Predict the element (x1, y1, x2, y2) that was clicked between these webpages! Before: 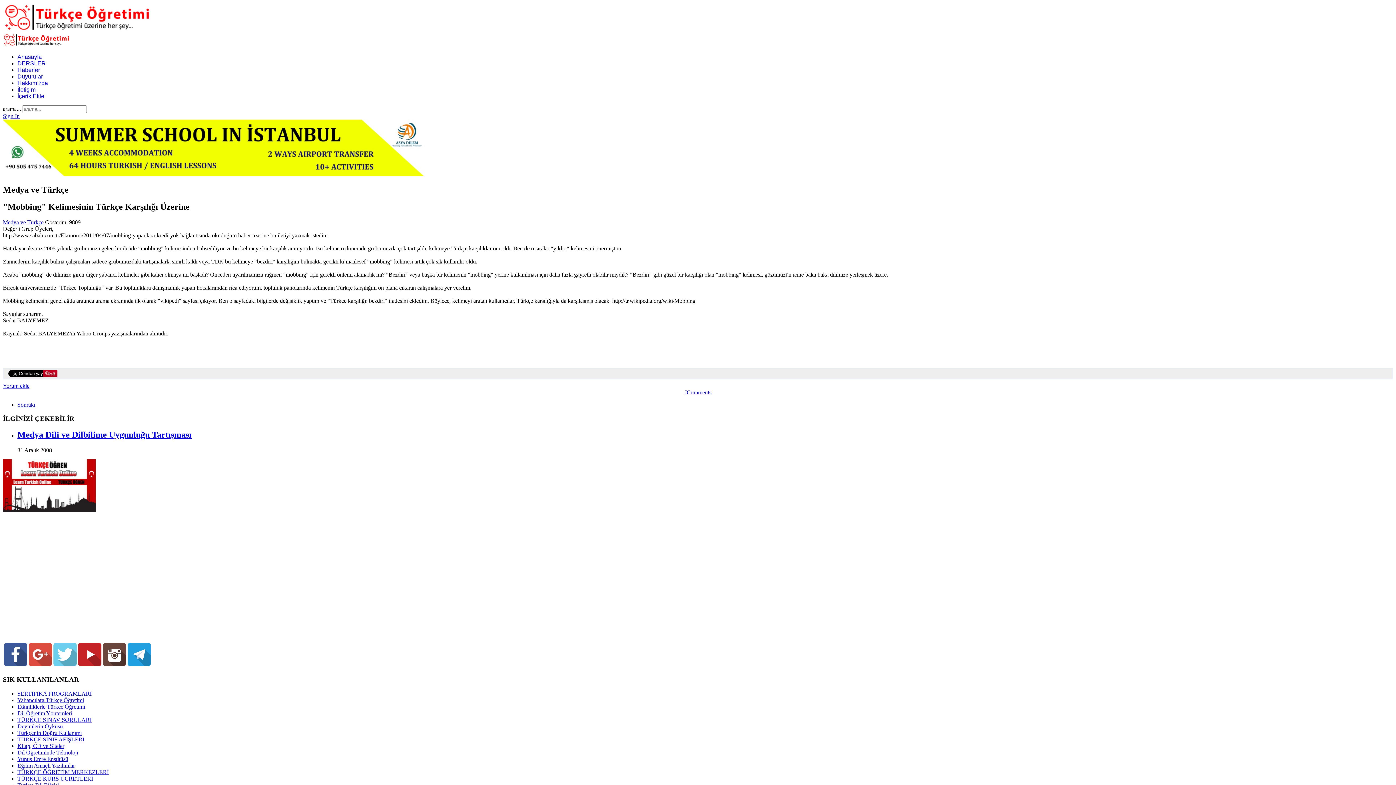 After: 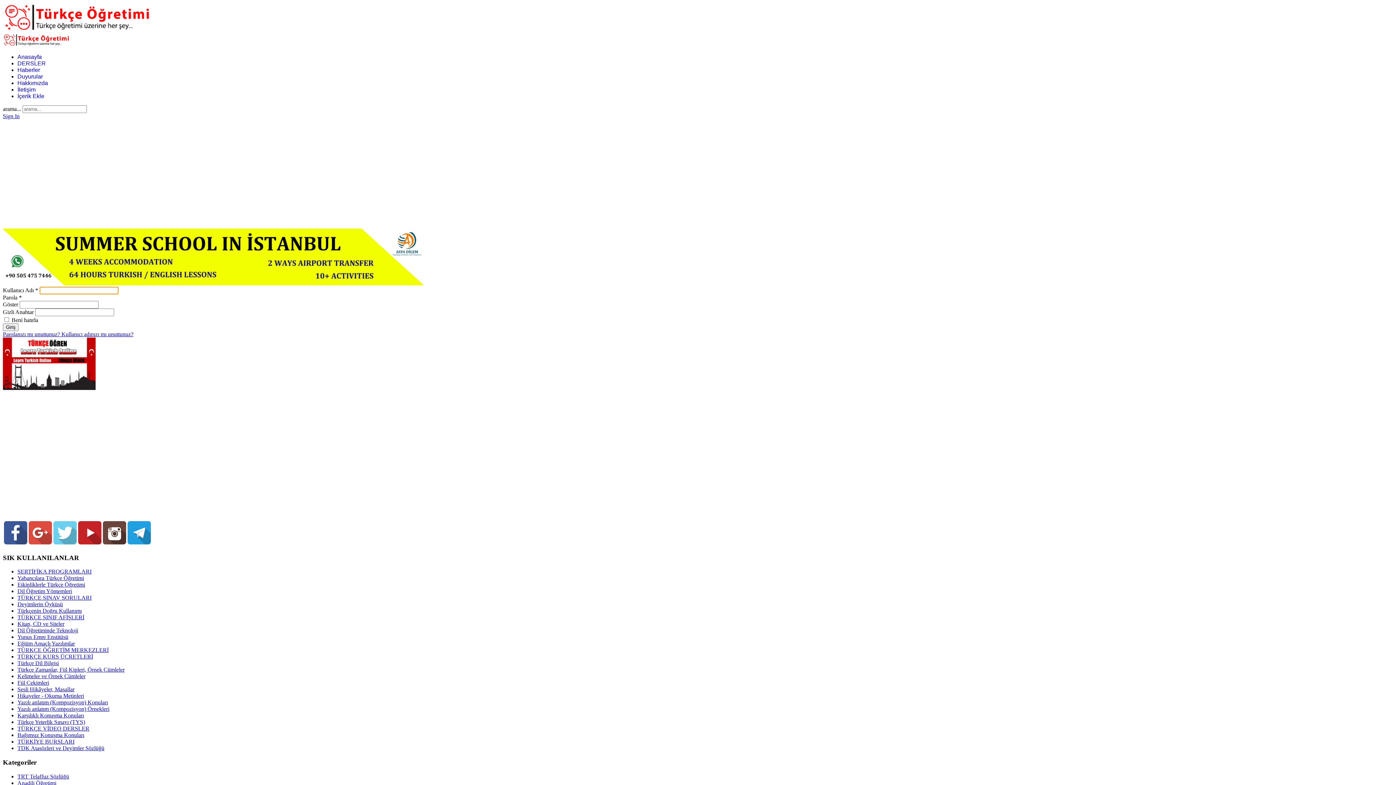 Action: bbox: (2, 113, 19, 119) label: Sign In